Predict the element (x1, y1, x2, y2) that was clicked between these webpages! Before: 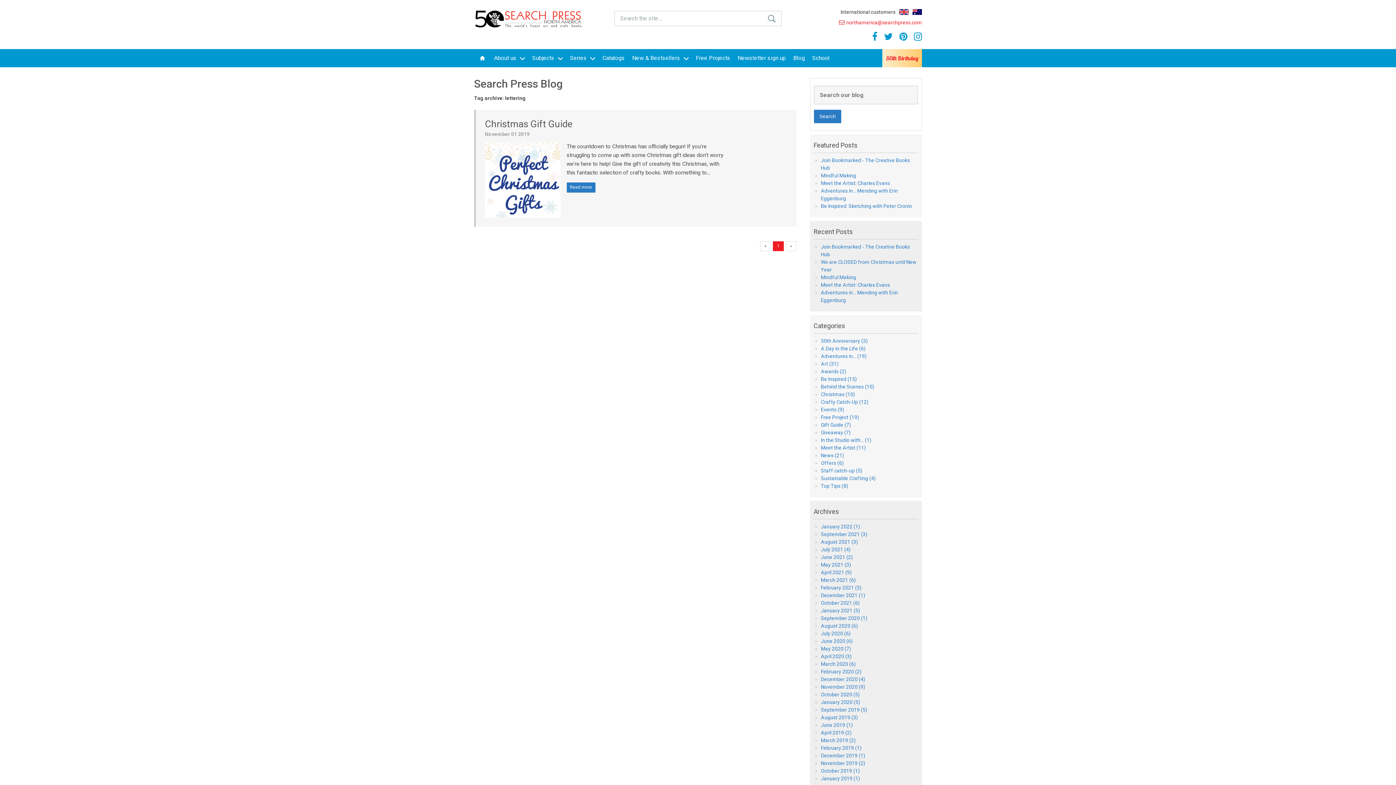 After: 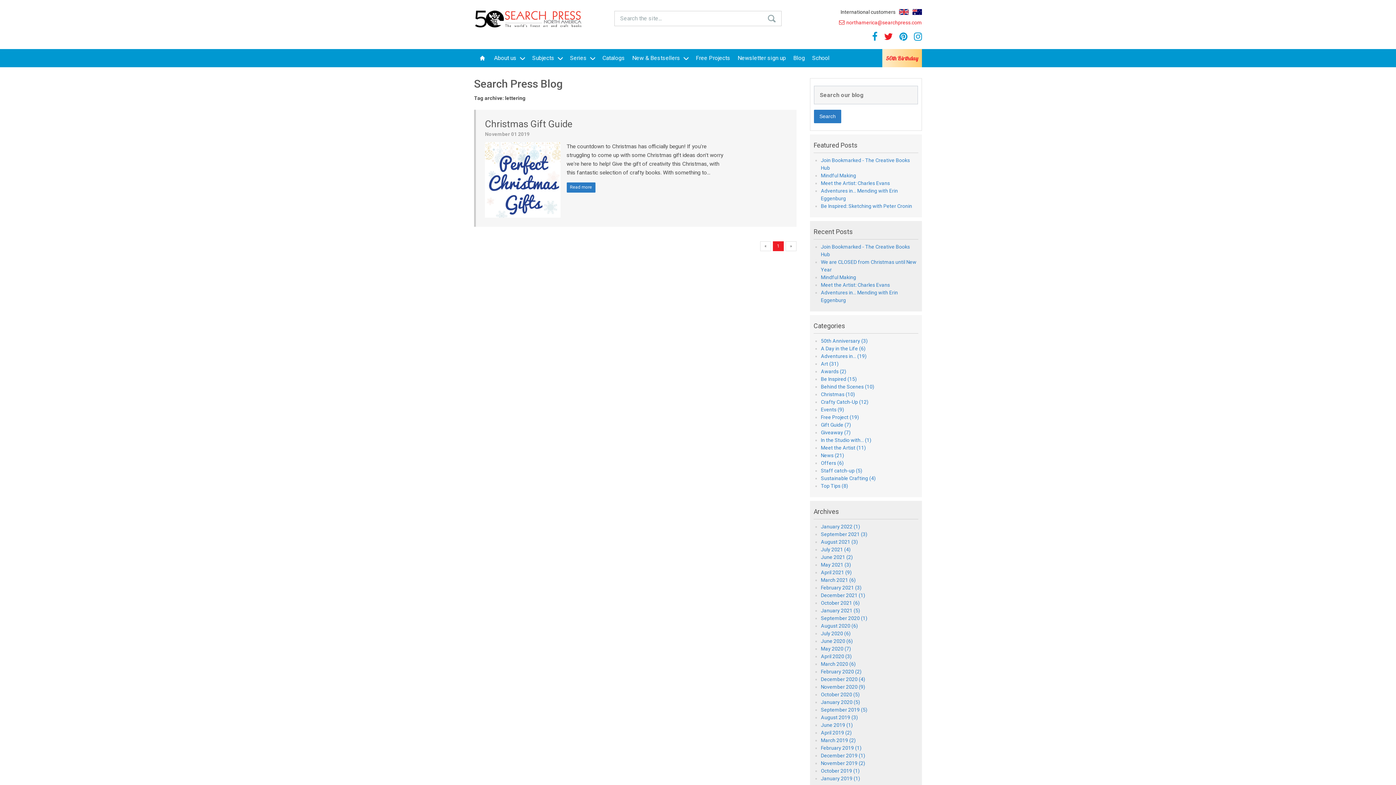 Action: bbox: (884, 31, 893, 42)